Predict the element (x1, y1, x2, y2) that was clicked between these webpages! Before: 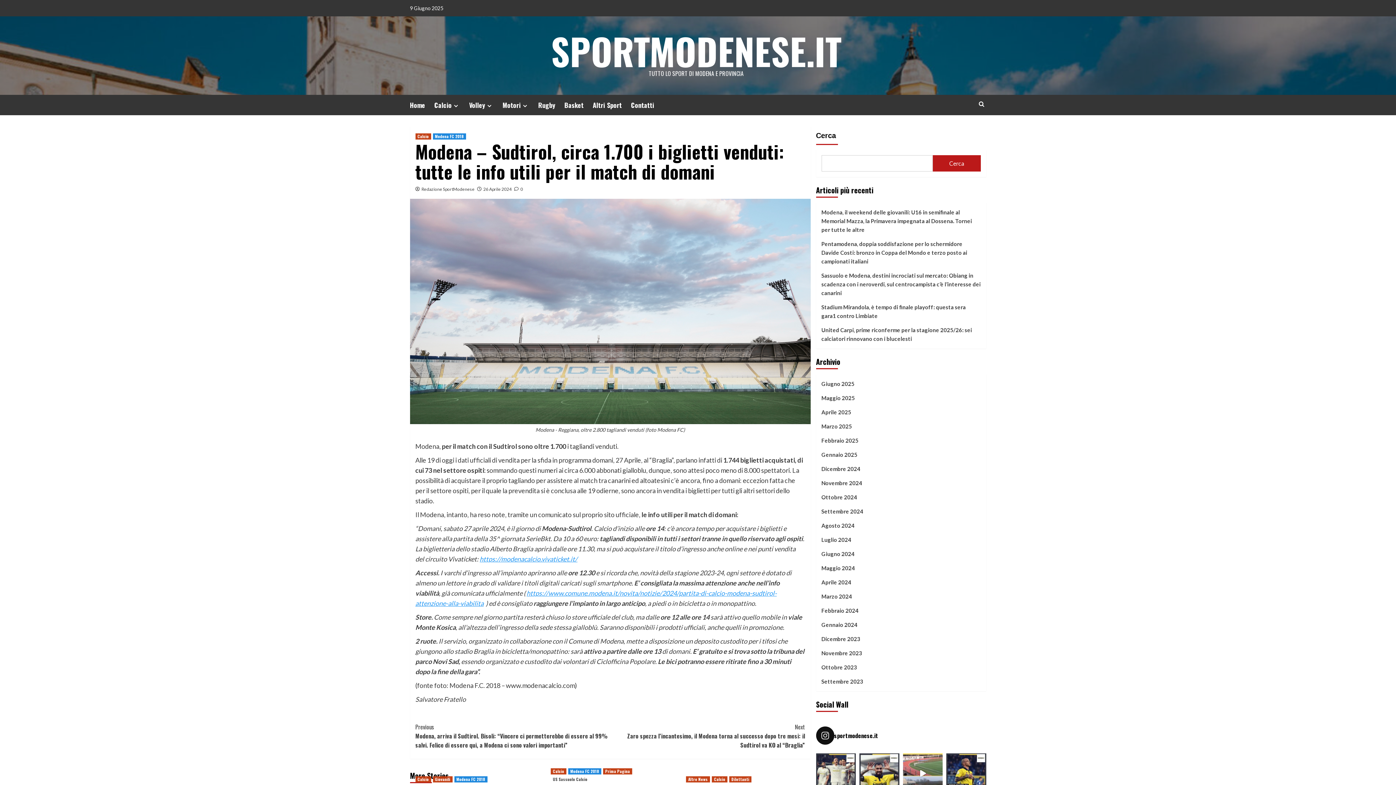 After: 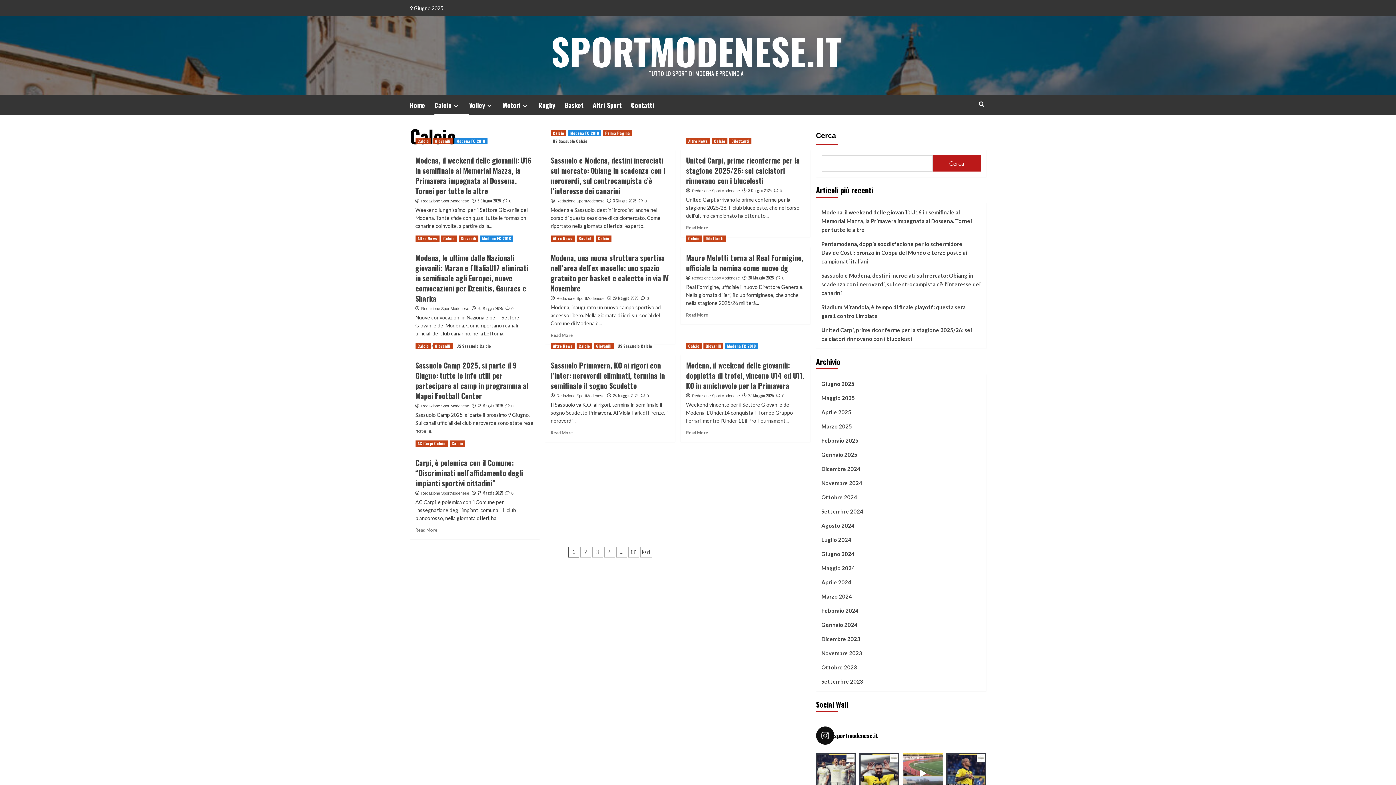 Action: label: View all posts in Calcio bbox: (550, 768, 566, 774)